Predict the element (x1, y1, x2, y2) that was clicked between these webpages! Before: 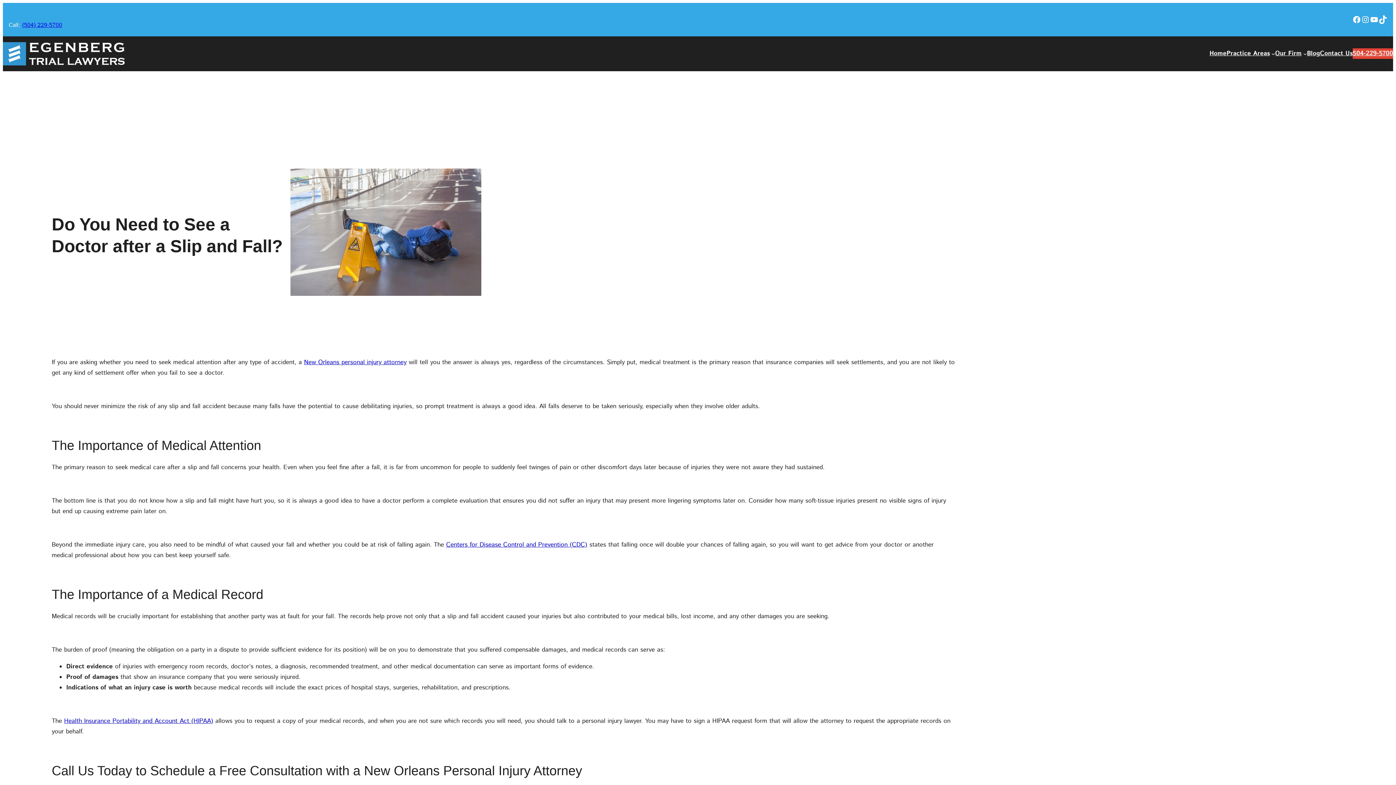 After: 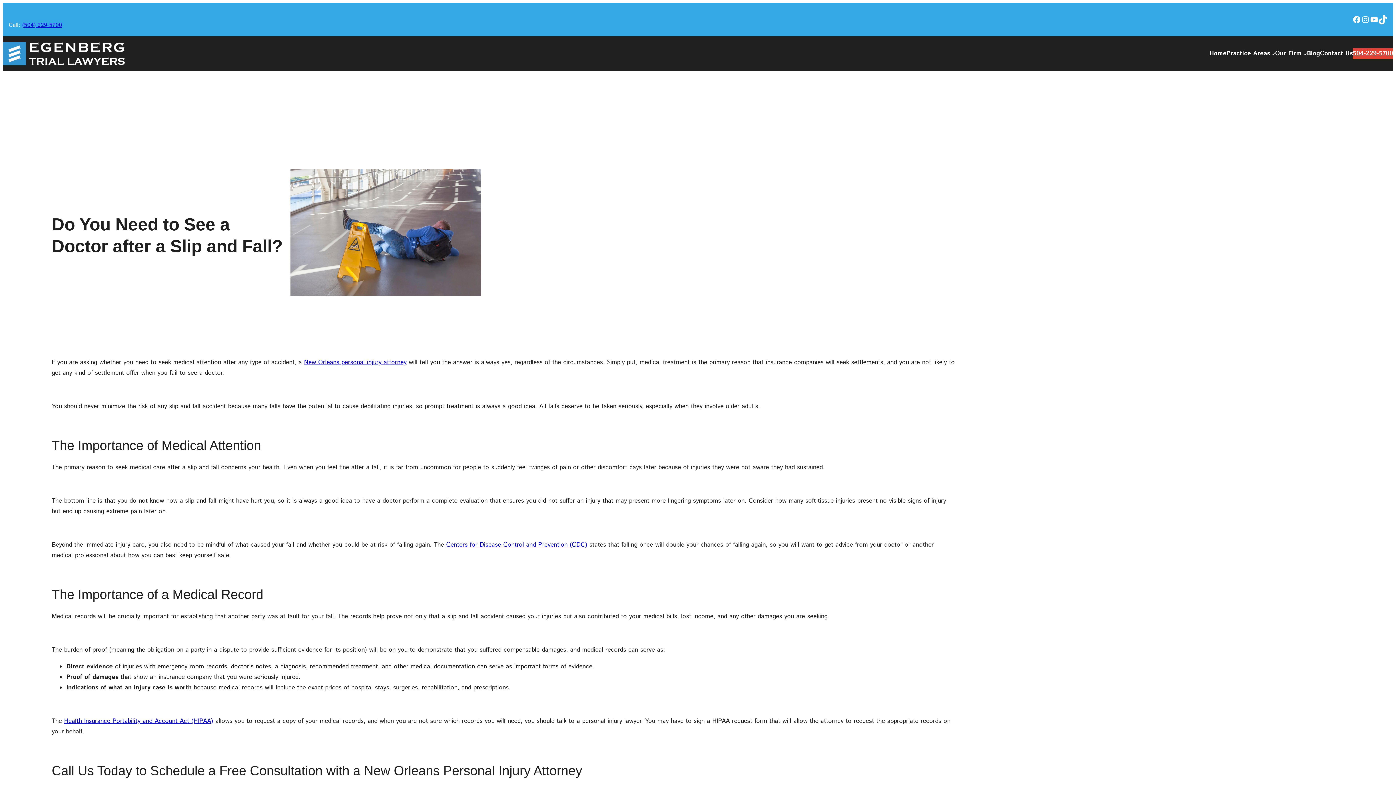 Action: label: TikTok bbox: (1378, 15, 1387, 24)